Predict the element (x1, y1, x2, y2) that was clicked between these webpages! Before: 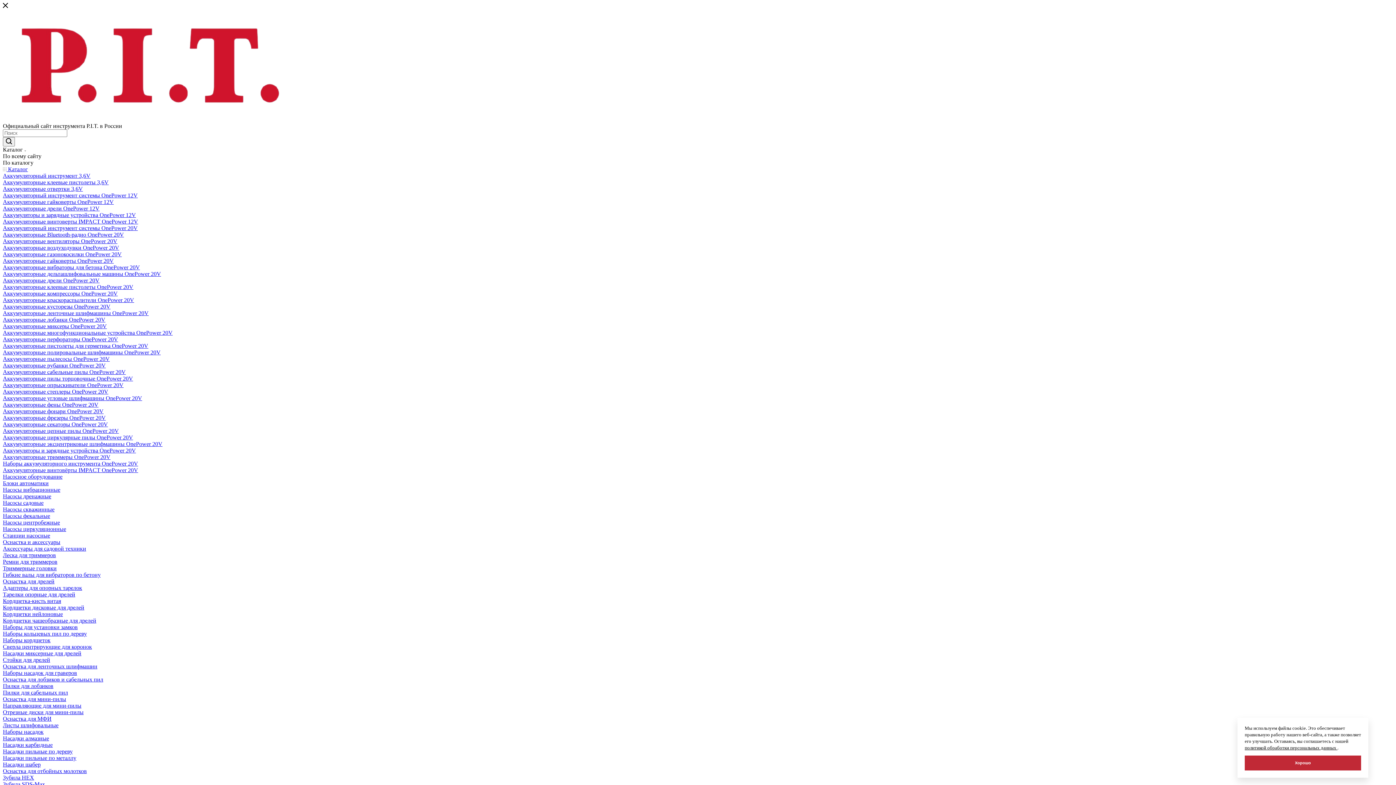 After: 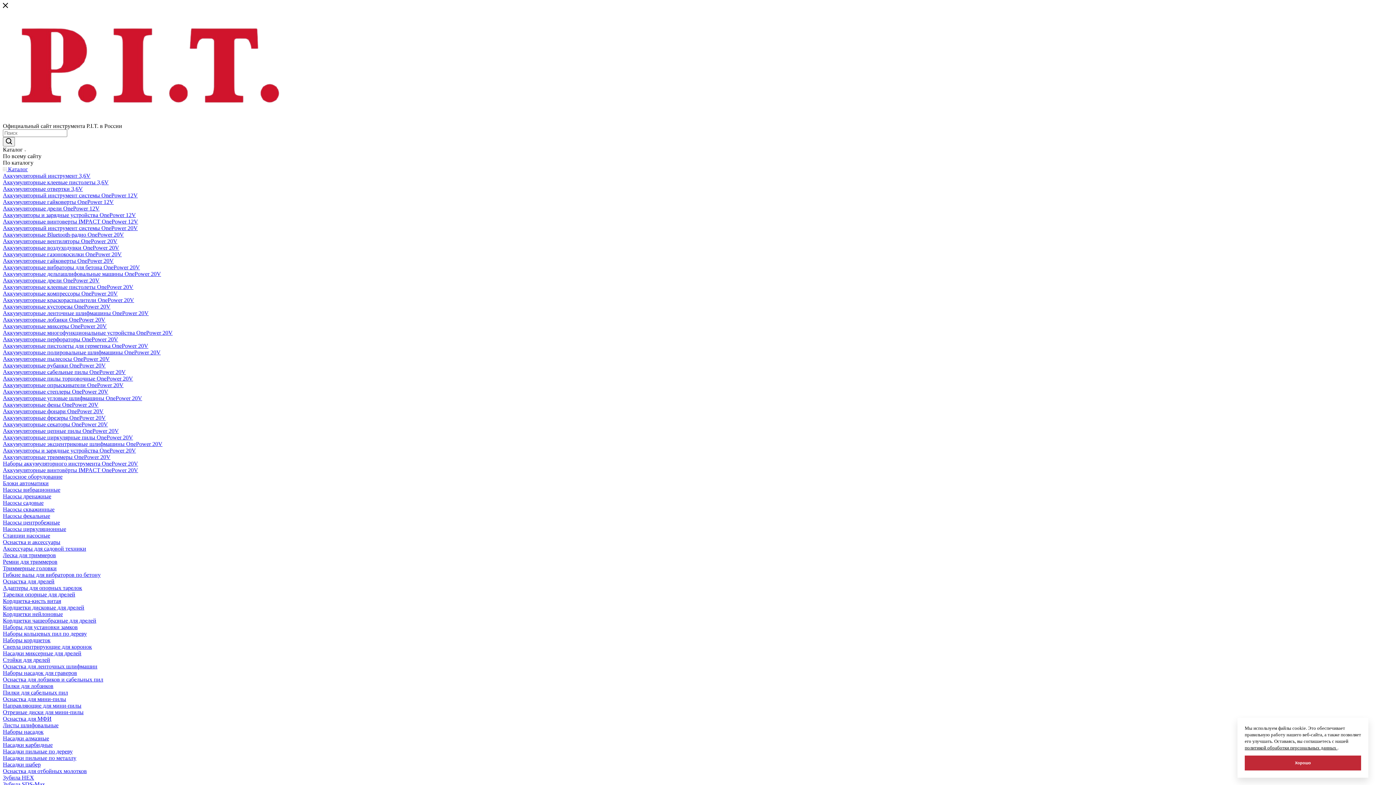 Action: label: Гибкие валы для вибраторов по бетону bbox: (2, 572, 100, 578)